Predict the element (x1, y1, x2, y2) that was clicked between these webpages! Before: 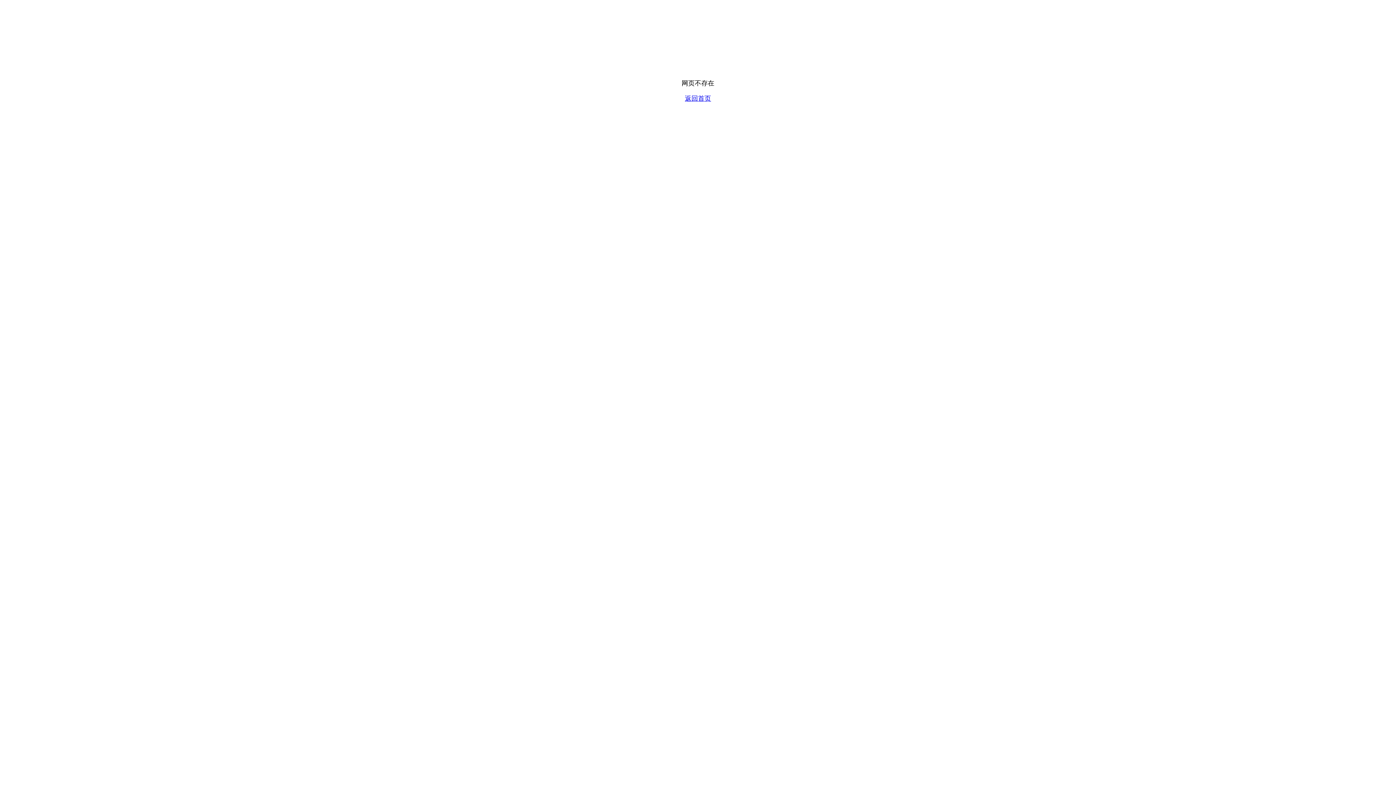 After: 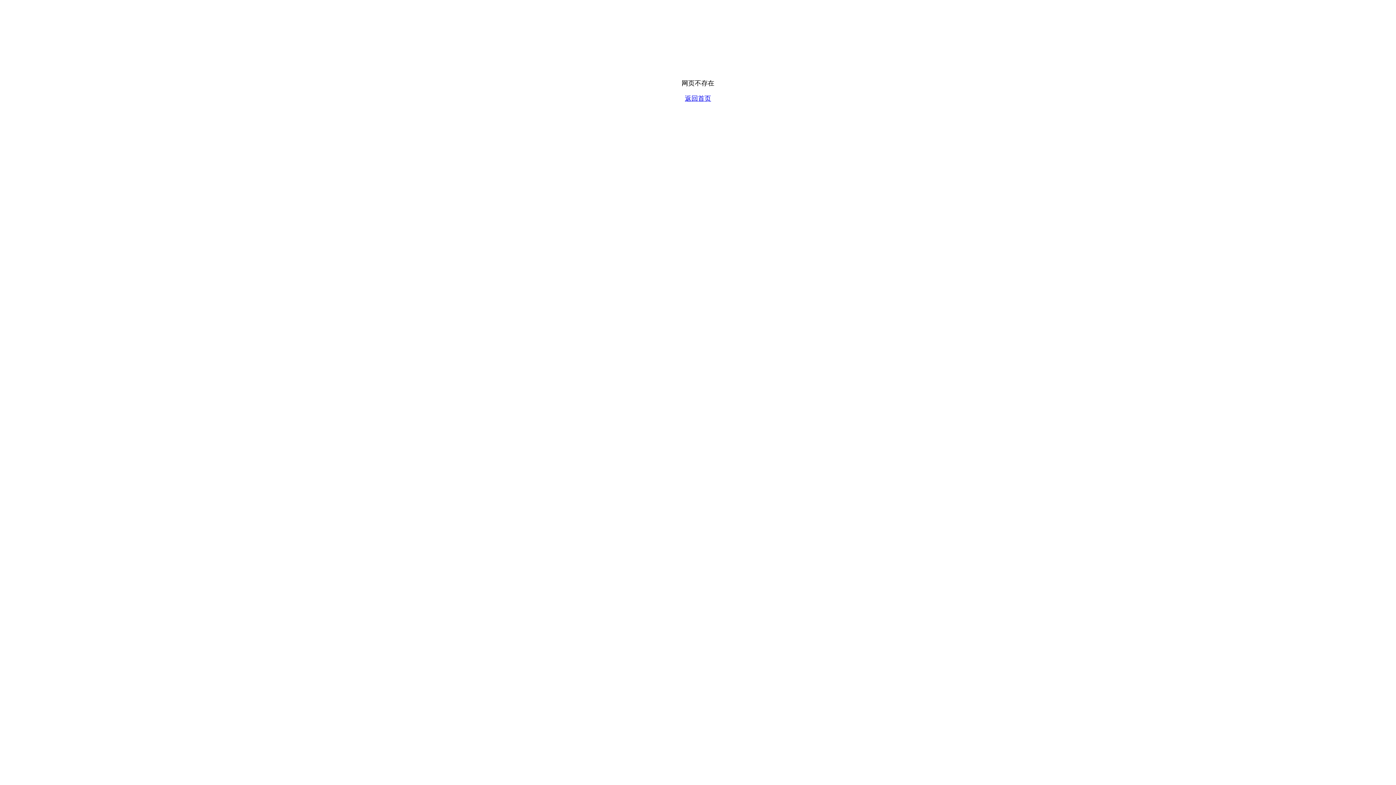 Action: label: 返回首页 bbox: (685, 94, 711, 102)